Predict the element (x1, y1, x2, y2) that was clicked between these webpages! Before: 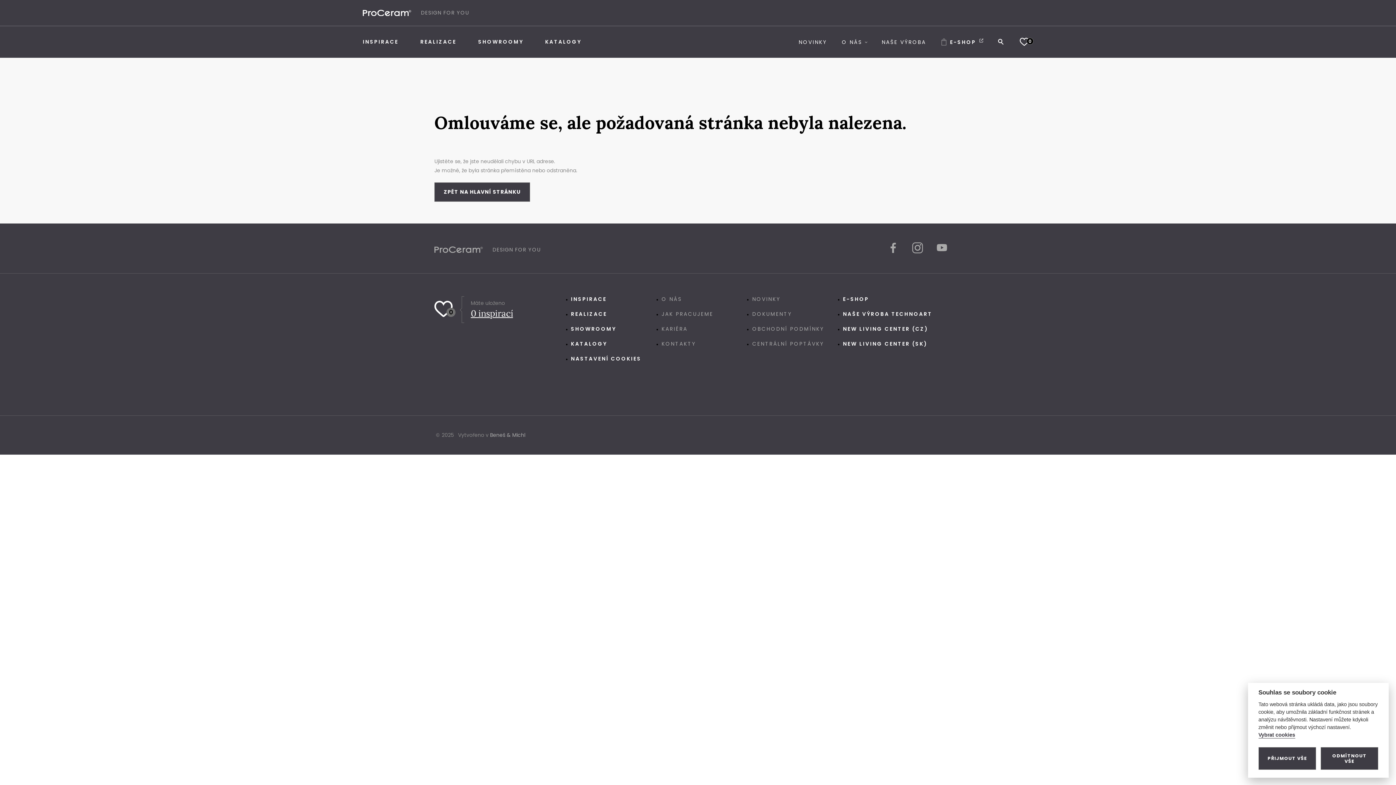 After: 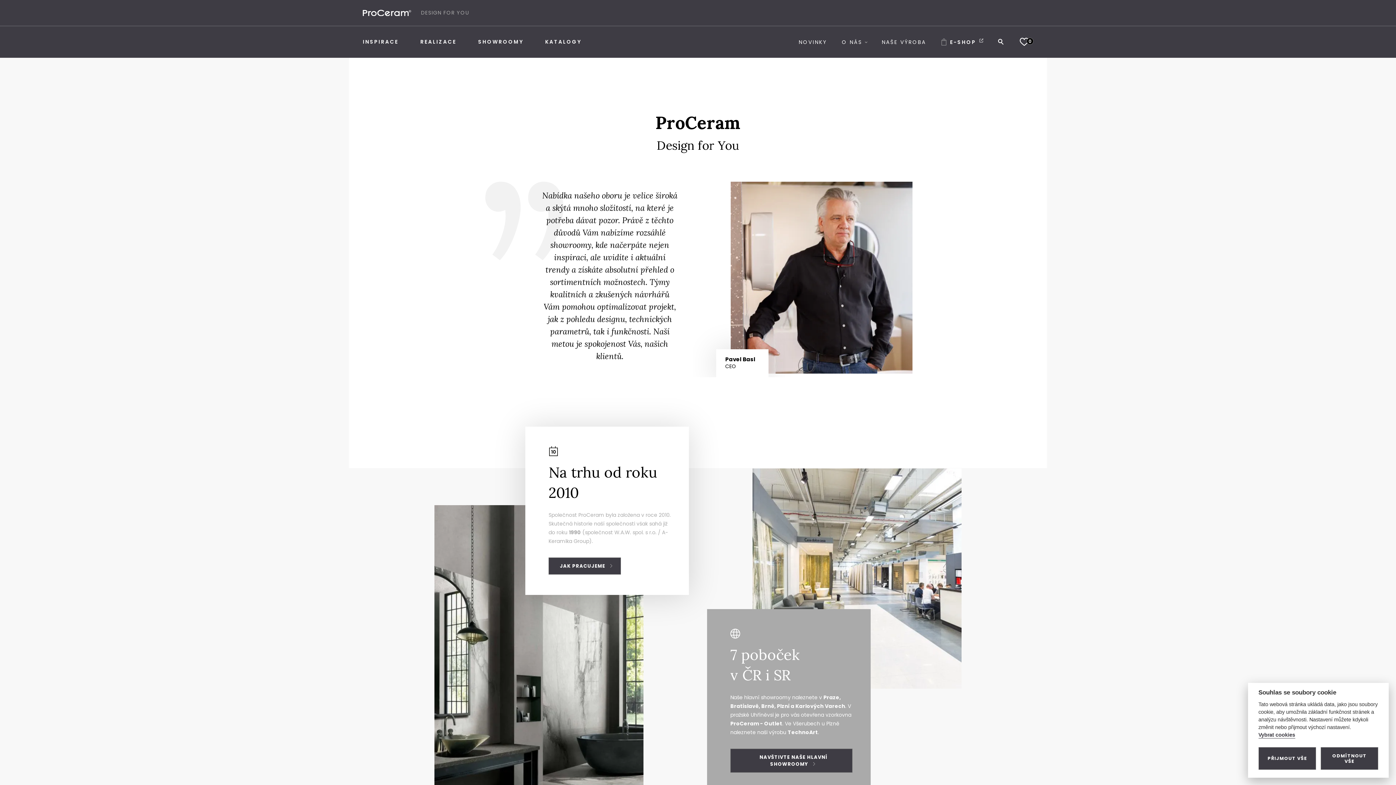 Action: bbox: (842, 36, 867, 47) label: O NÁS 